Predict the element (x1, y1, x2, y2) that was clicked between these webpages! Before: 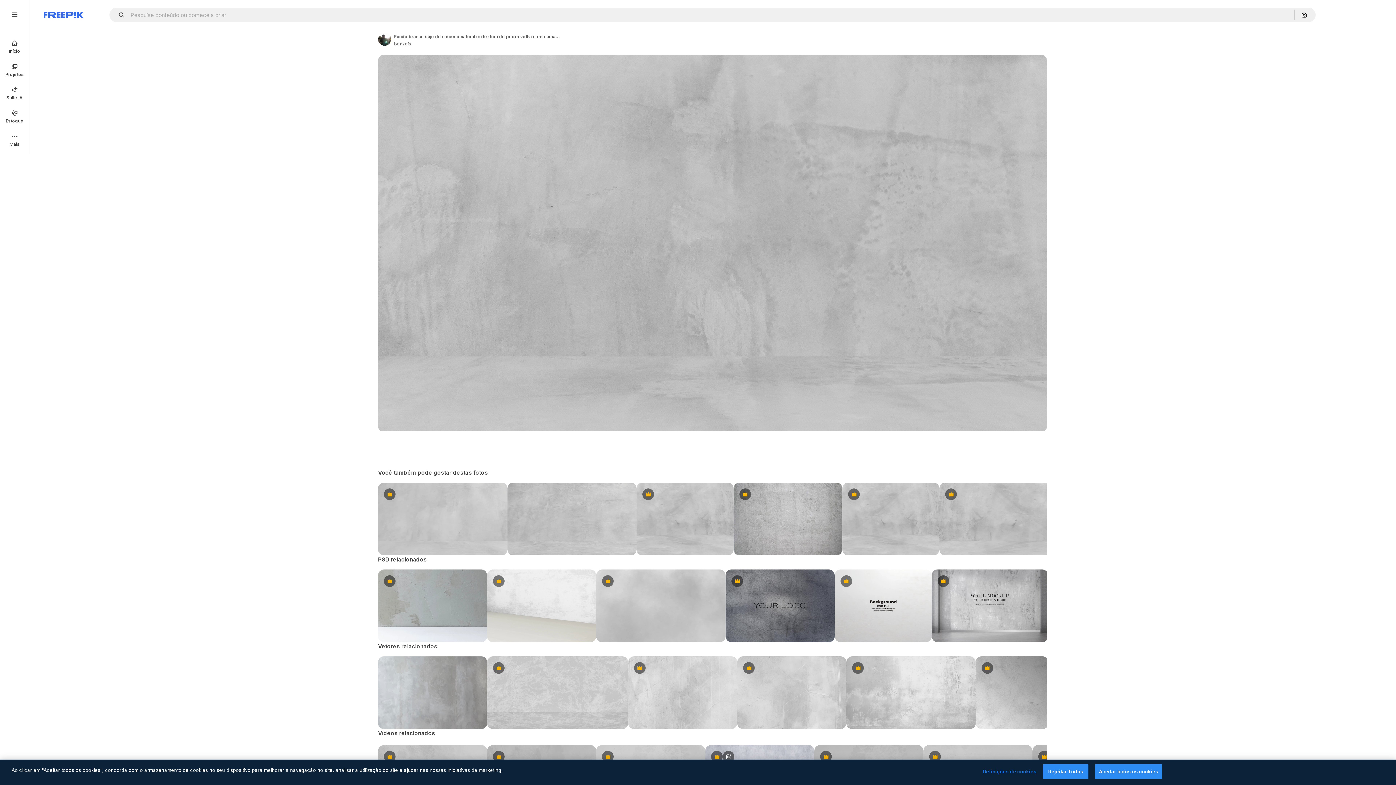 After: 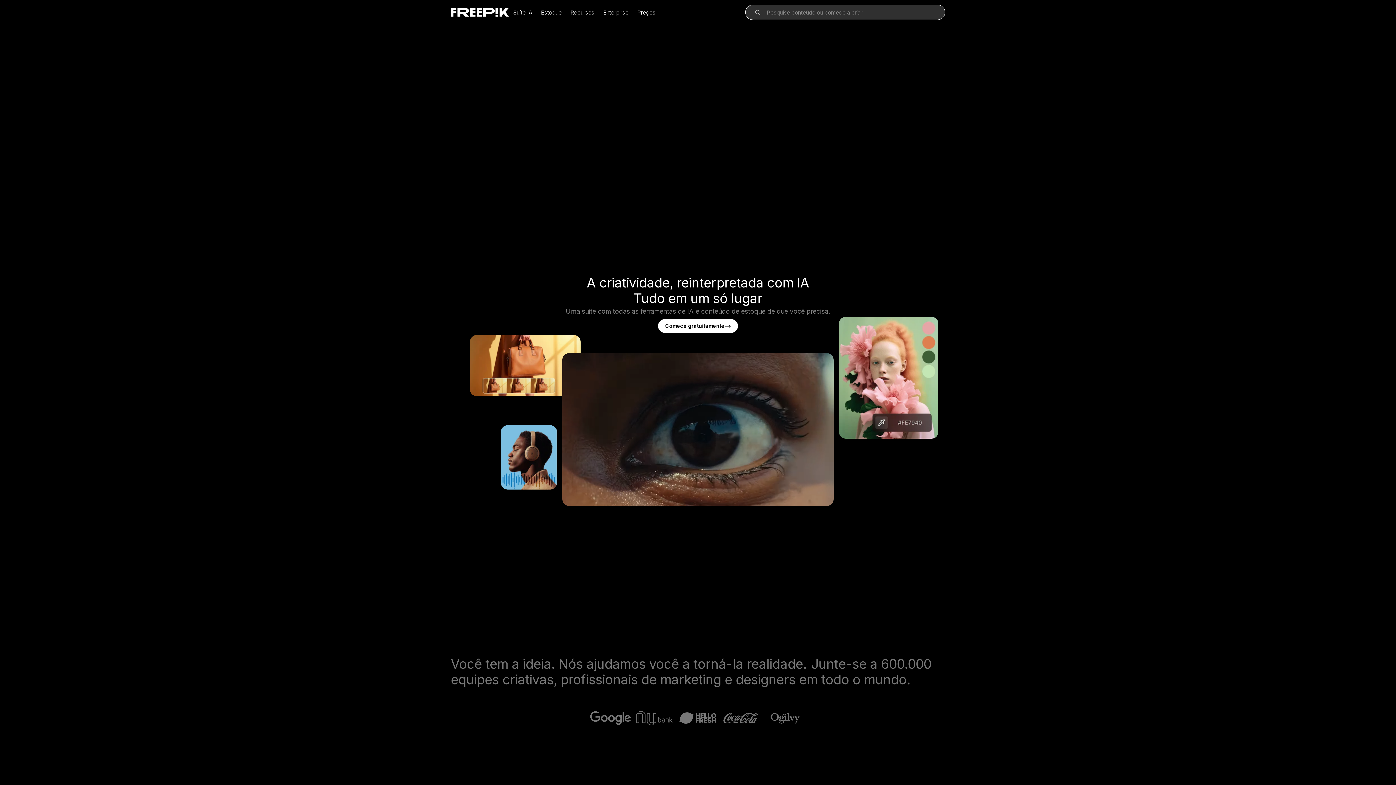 Action: label: Freepik bbox: (43, 12, 83, 17)